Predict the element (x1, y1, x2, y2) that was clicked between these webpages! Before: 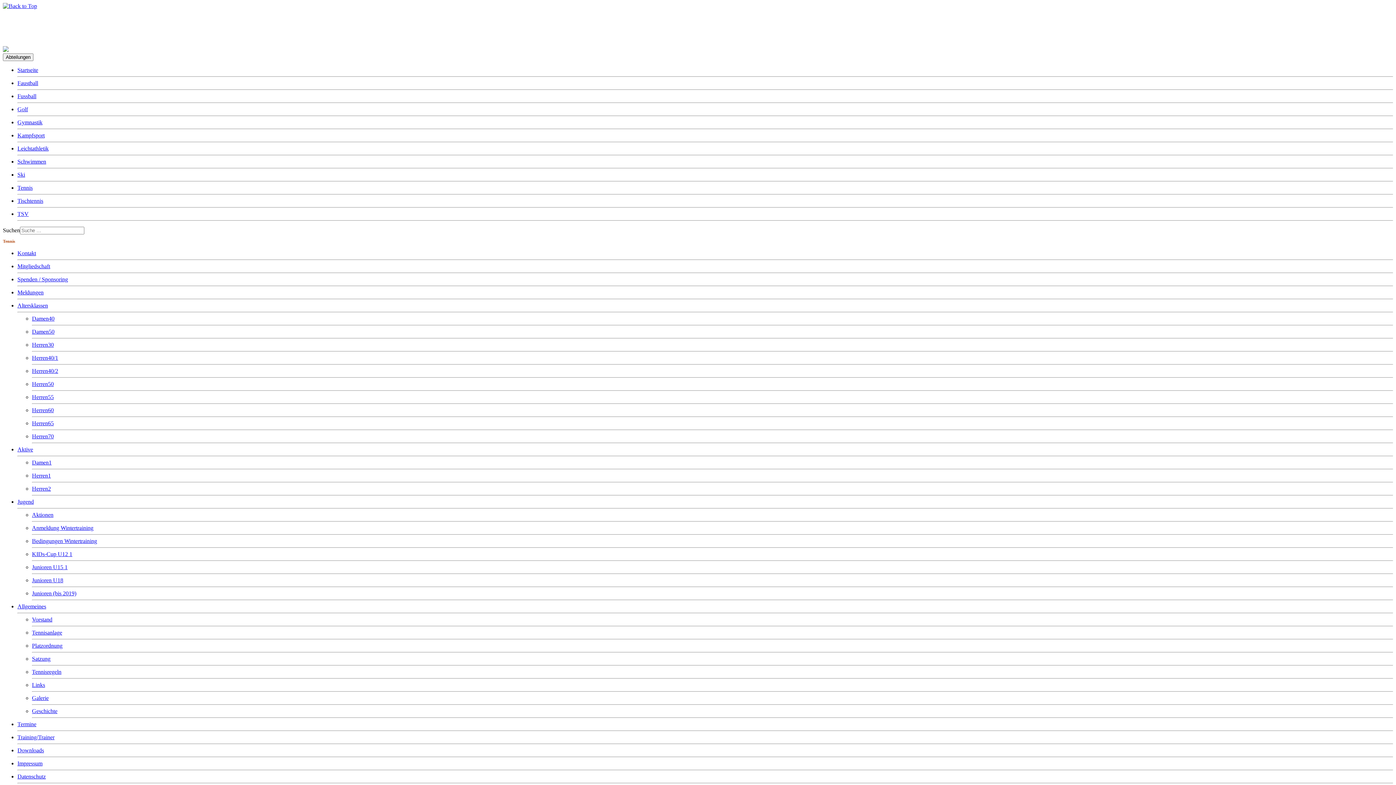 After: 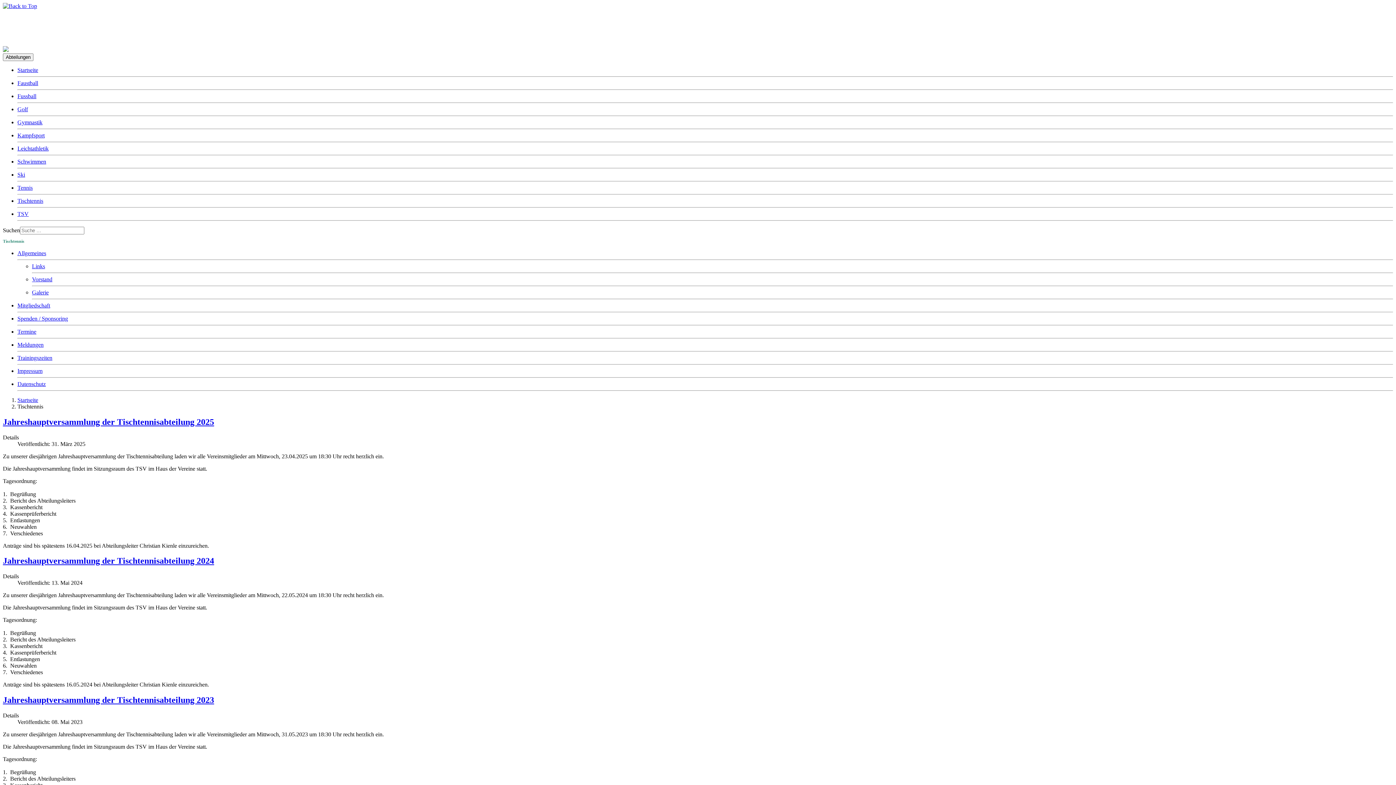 Action: bbox: (17, 197, 43, 203) label: Tischtennis